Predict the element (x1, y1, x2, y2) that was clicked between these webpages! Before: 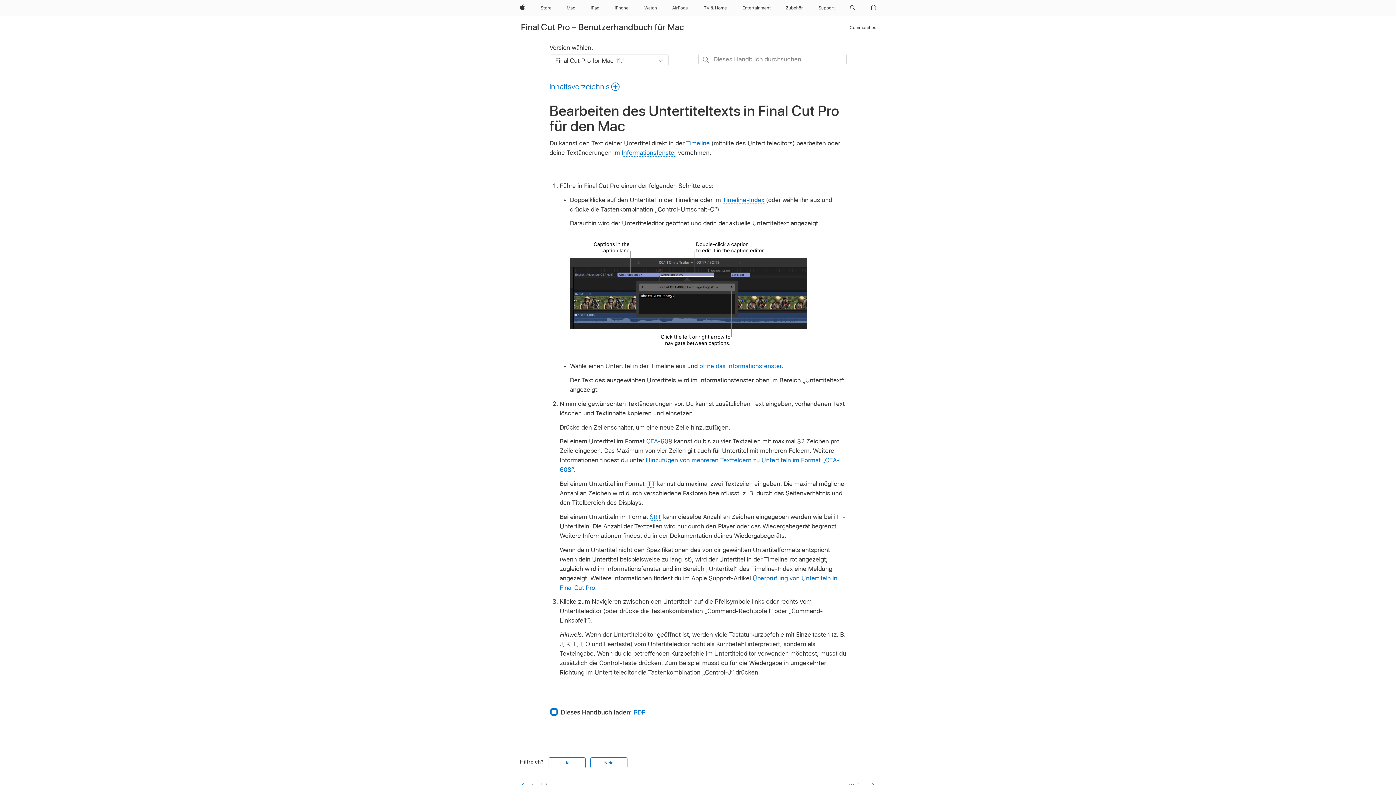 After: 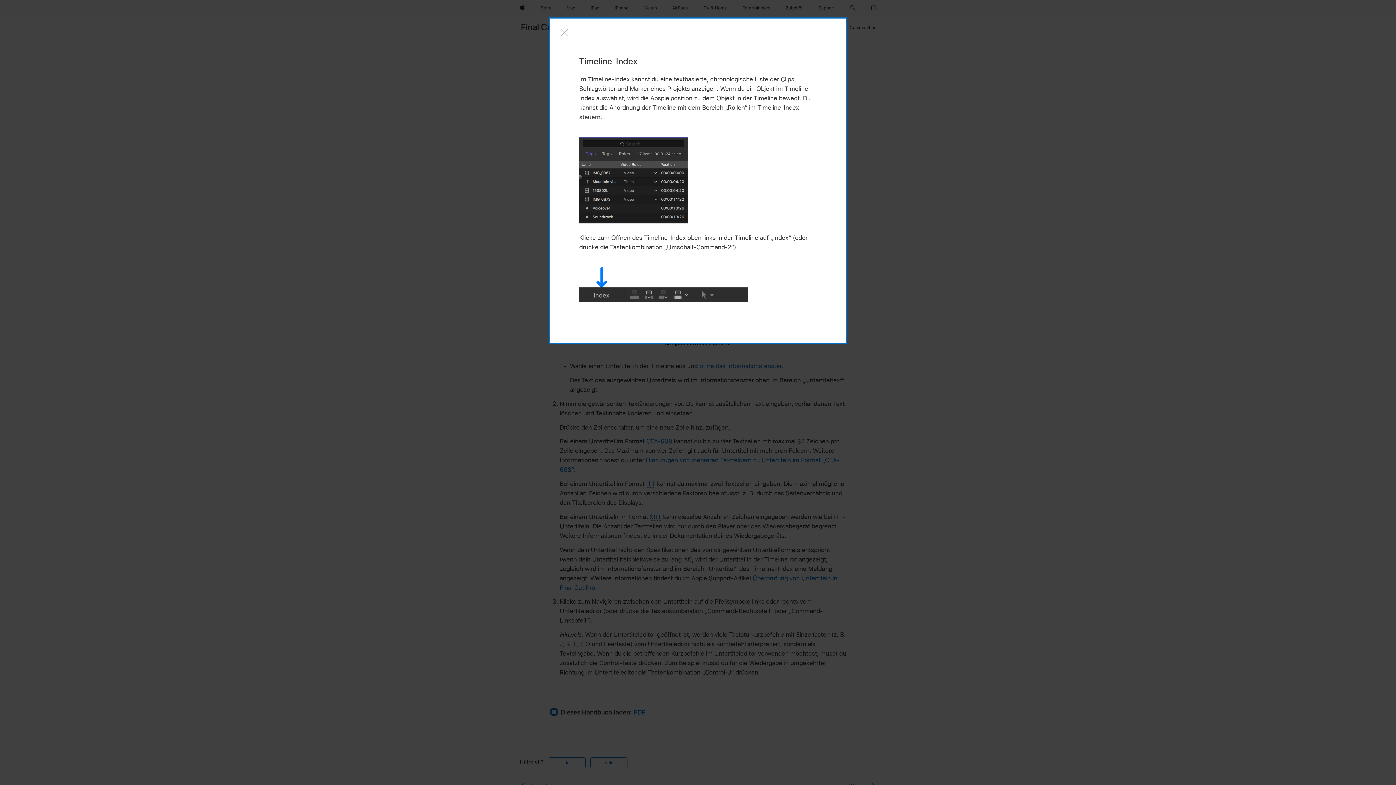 Action: bbox: (722, 196, 764, 203) label: Timeline-Index